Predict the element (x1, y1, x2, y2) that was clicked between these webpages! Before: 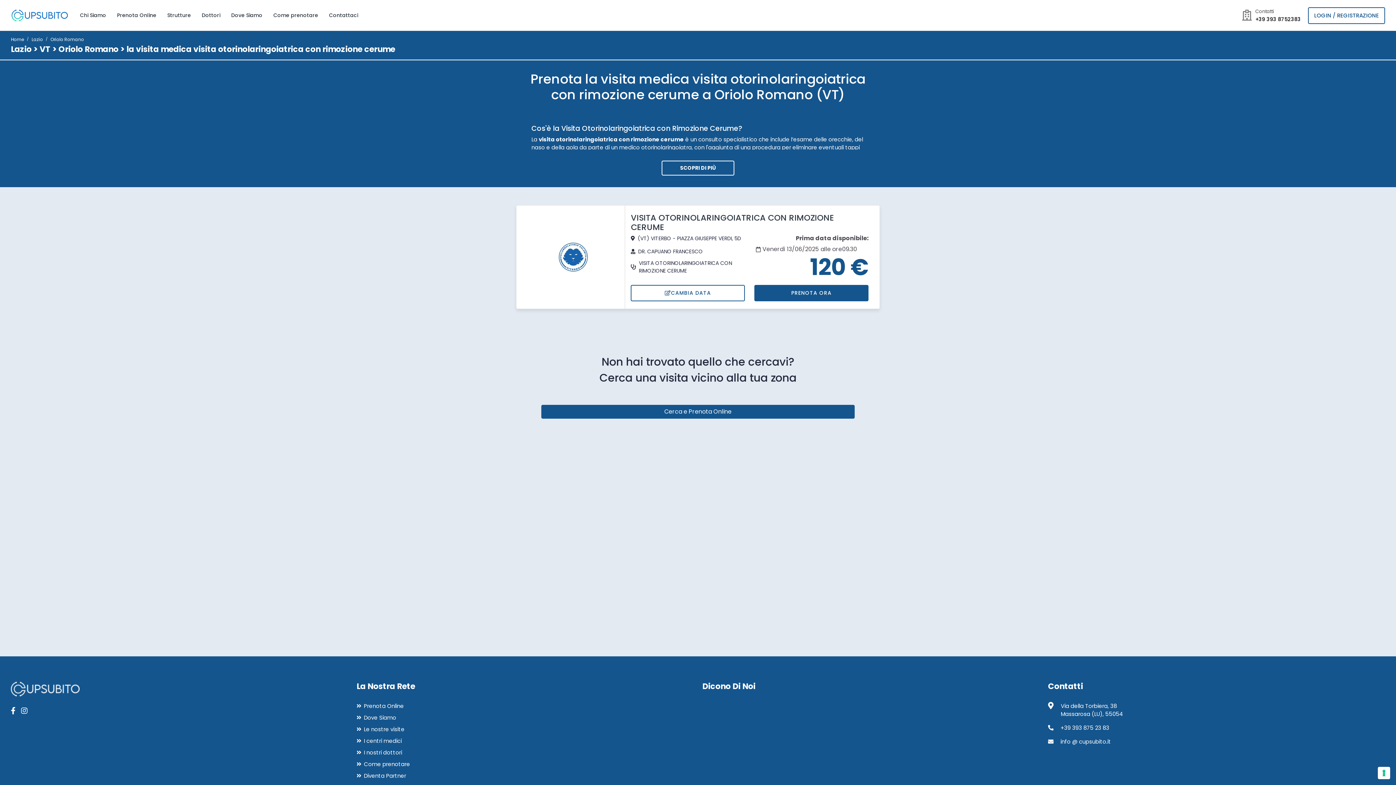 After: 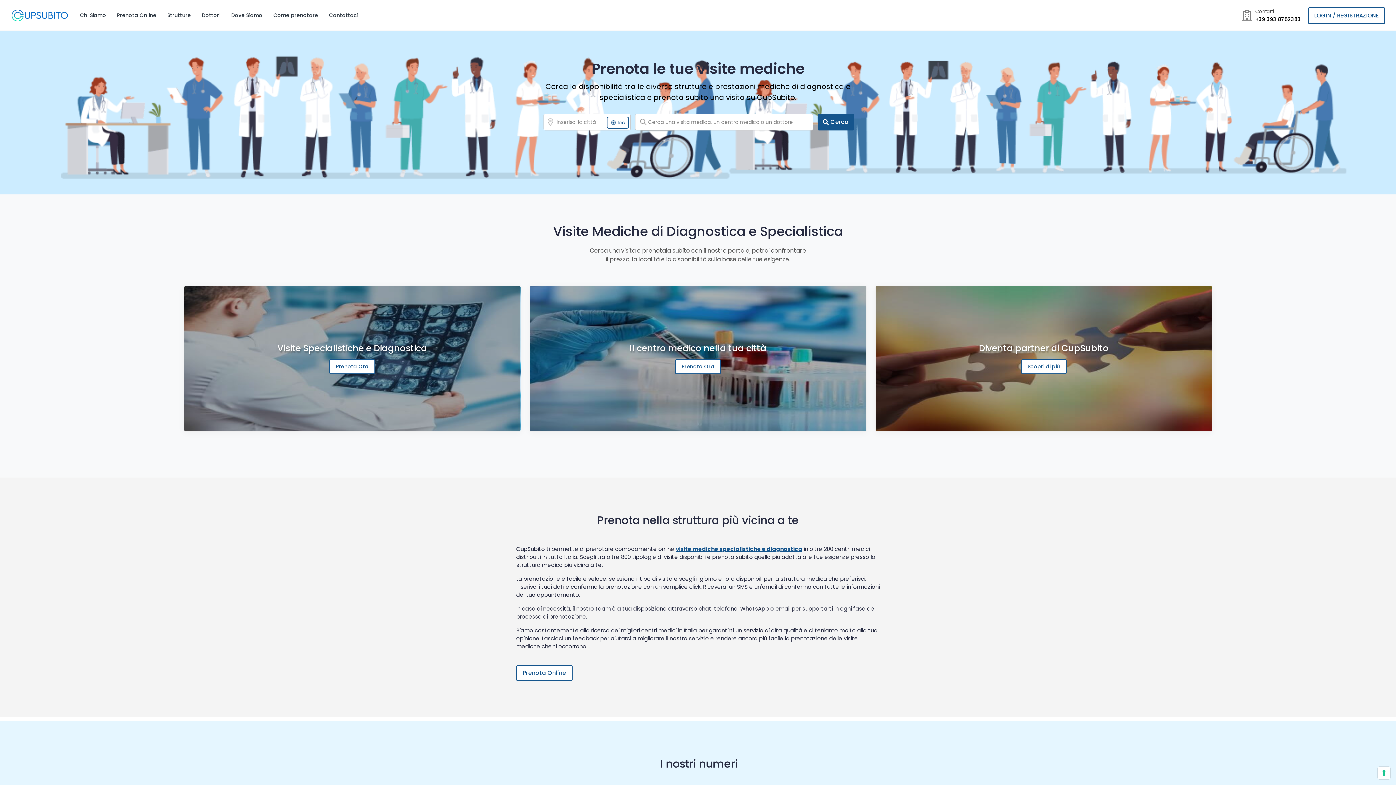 Action: bbox: (10, 7, 69, 23)